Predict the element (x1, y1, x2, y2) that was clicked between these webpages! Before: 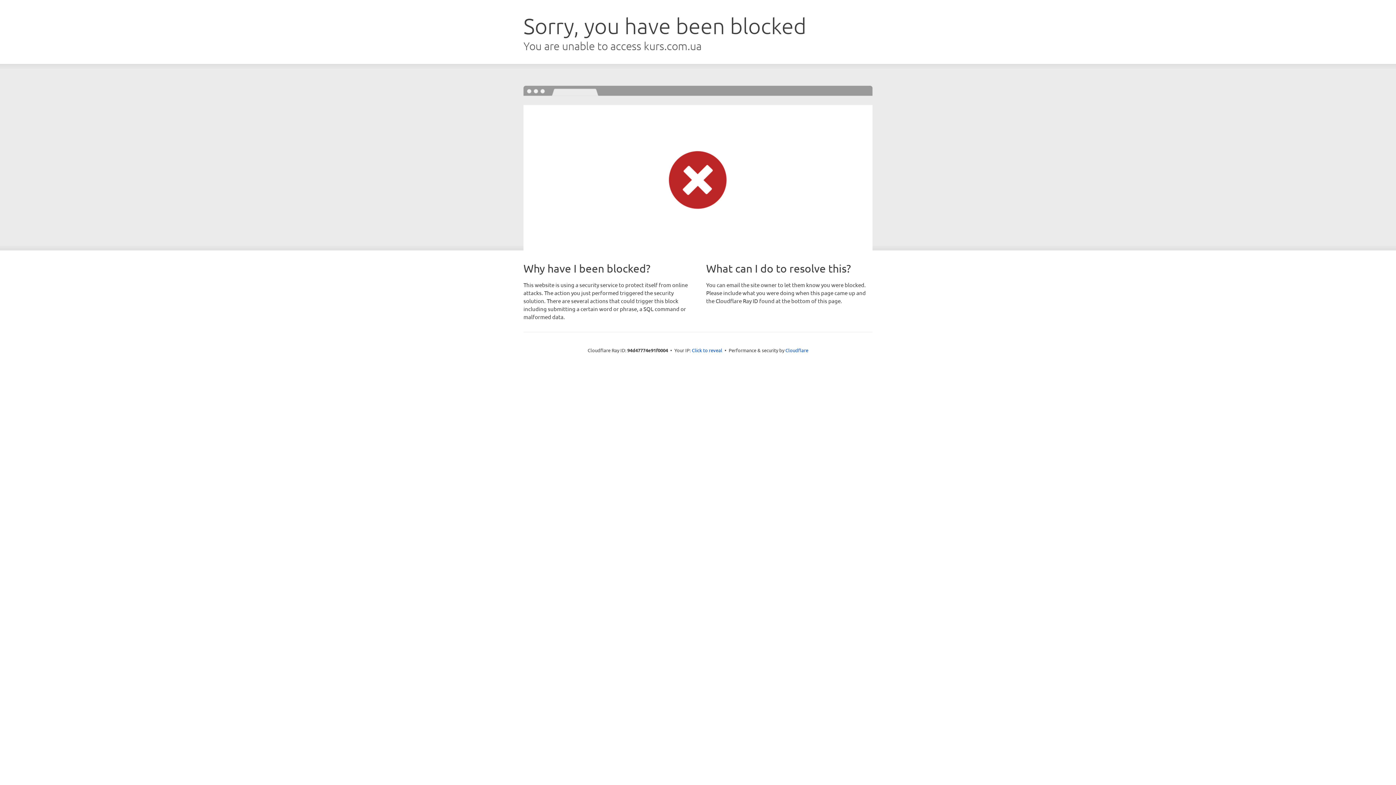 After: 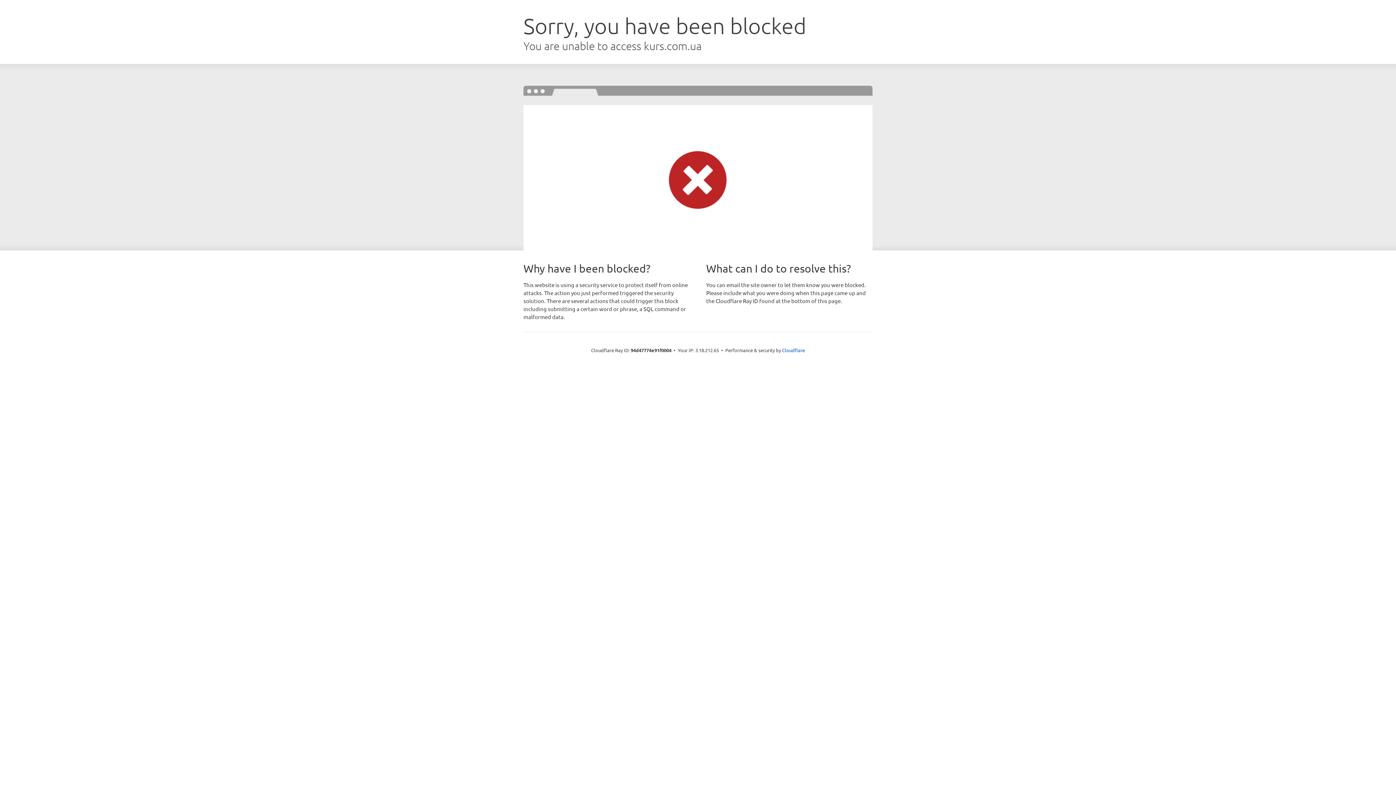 Action: label: Click to reveal bbox: (692, 346, 722, 353)